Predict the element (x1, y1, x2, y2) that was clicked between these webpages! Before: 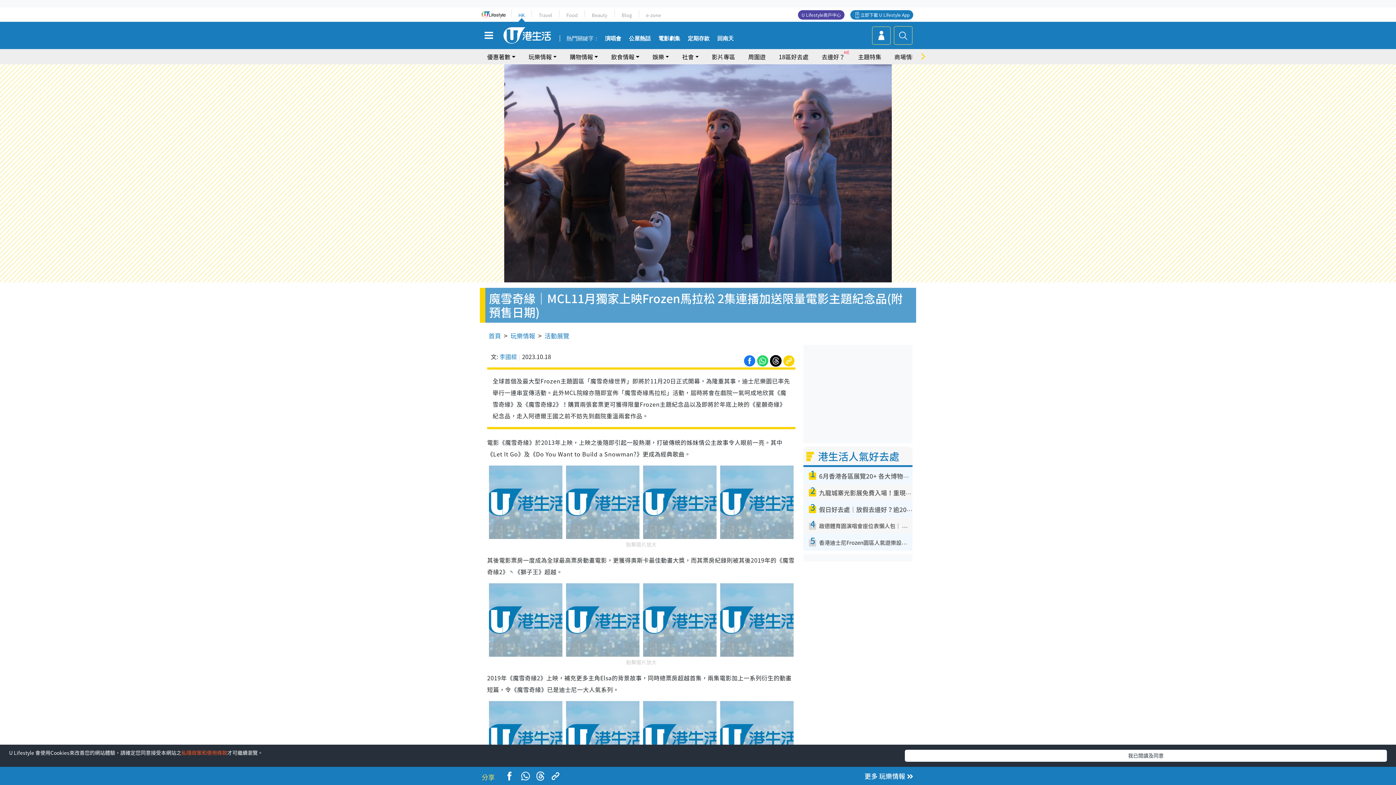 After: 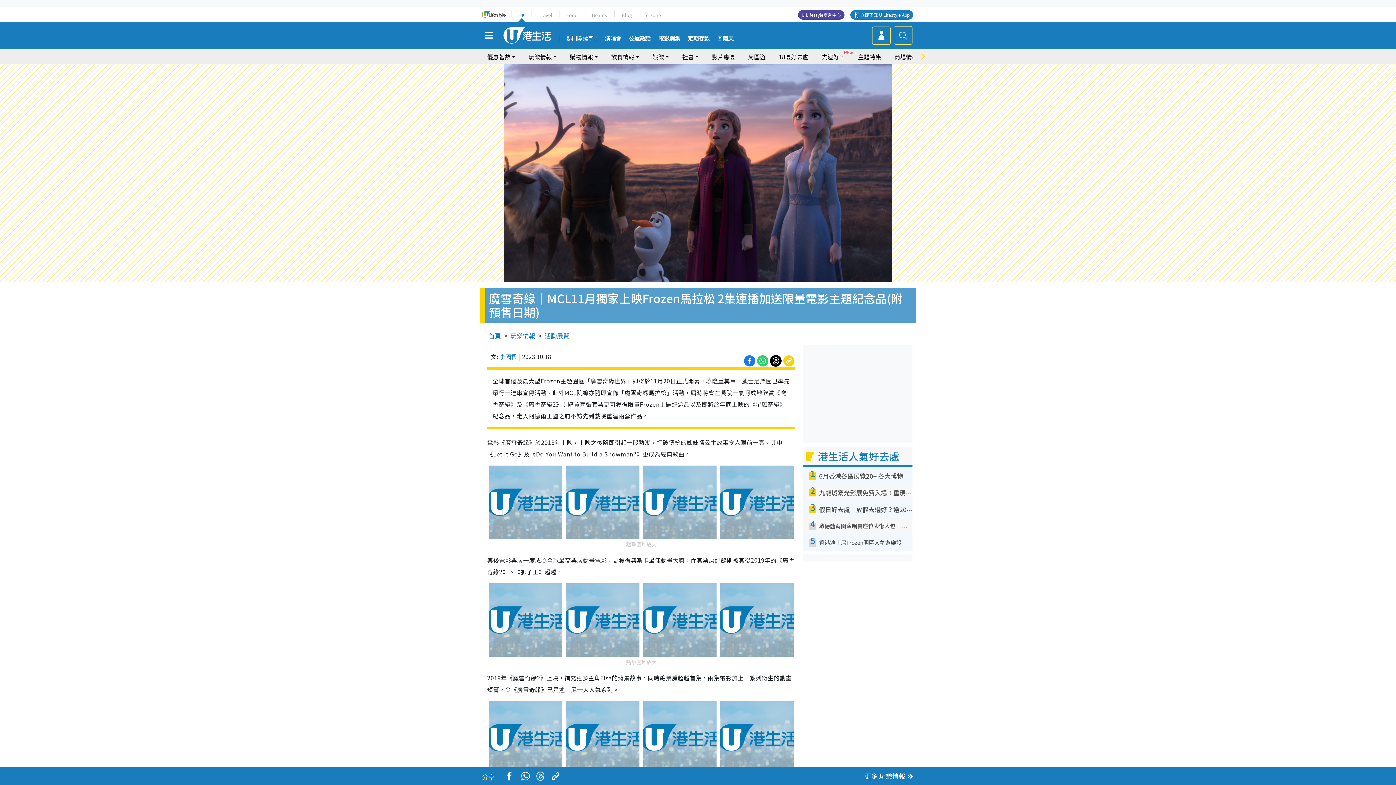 Action: bbox: (905, 750, 1387, 762) label: 我已閱讀及同意